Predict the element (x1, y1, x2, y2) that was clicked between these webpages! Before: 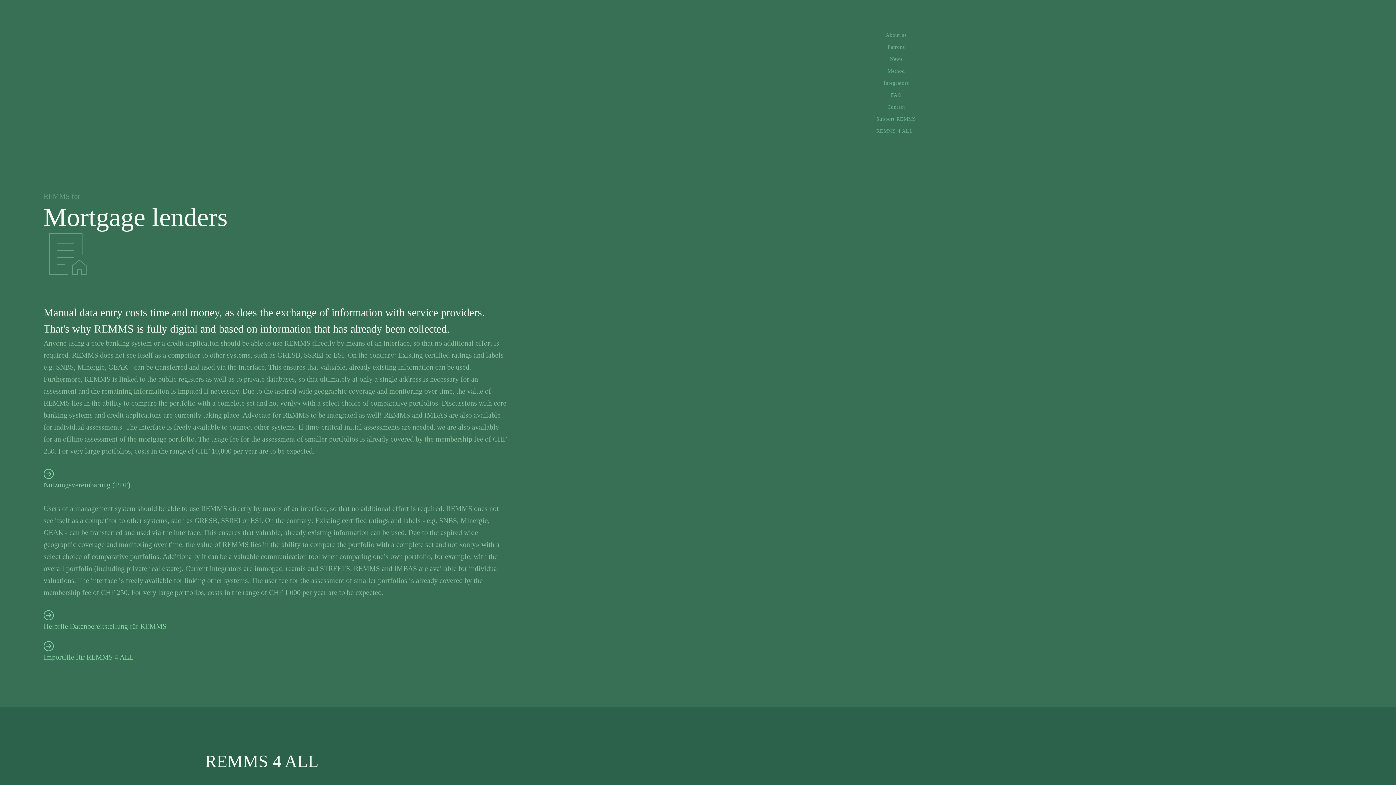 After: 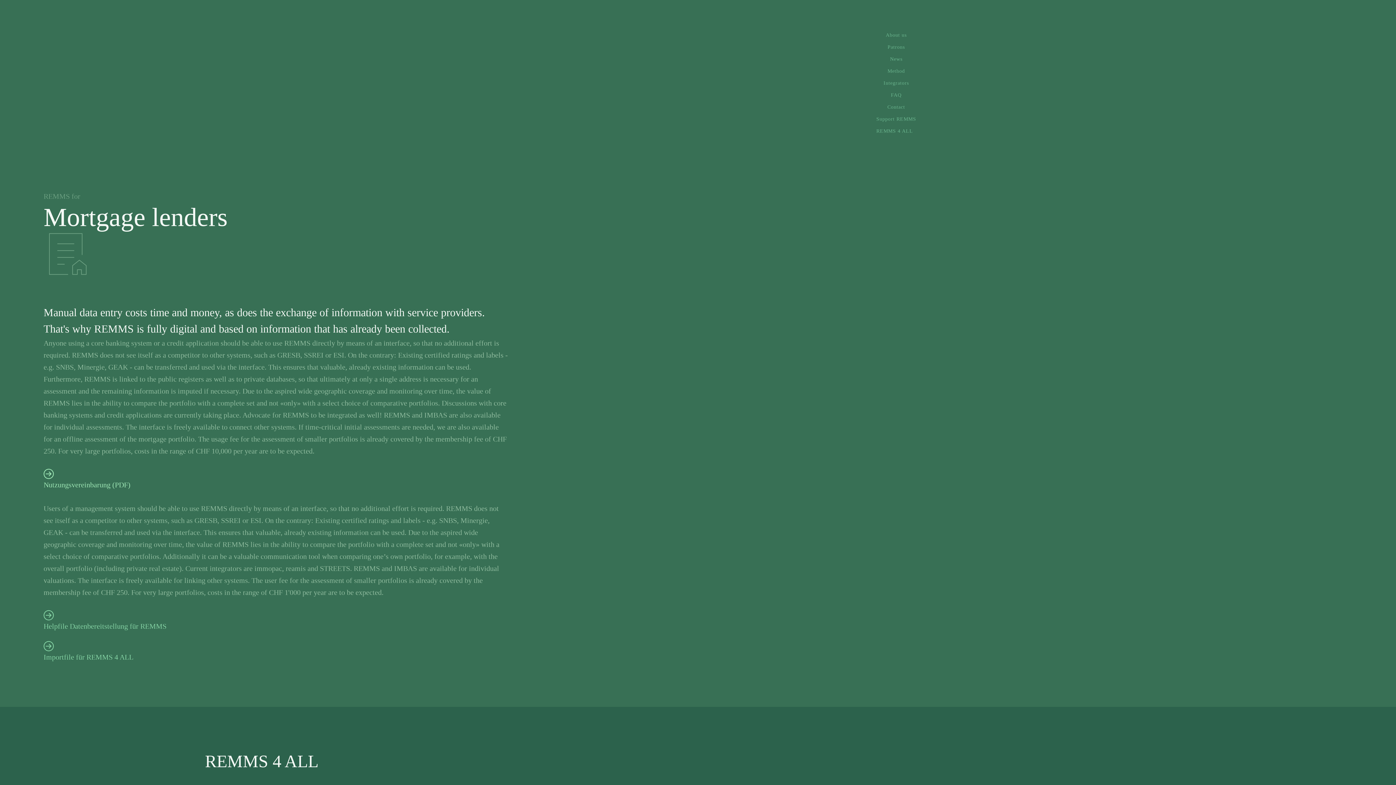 Action: bbox: (43, 469, 130, 491) label: Nutzungsvereinbarung (PDF)